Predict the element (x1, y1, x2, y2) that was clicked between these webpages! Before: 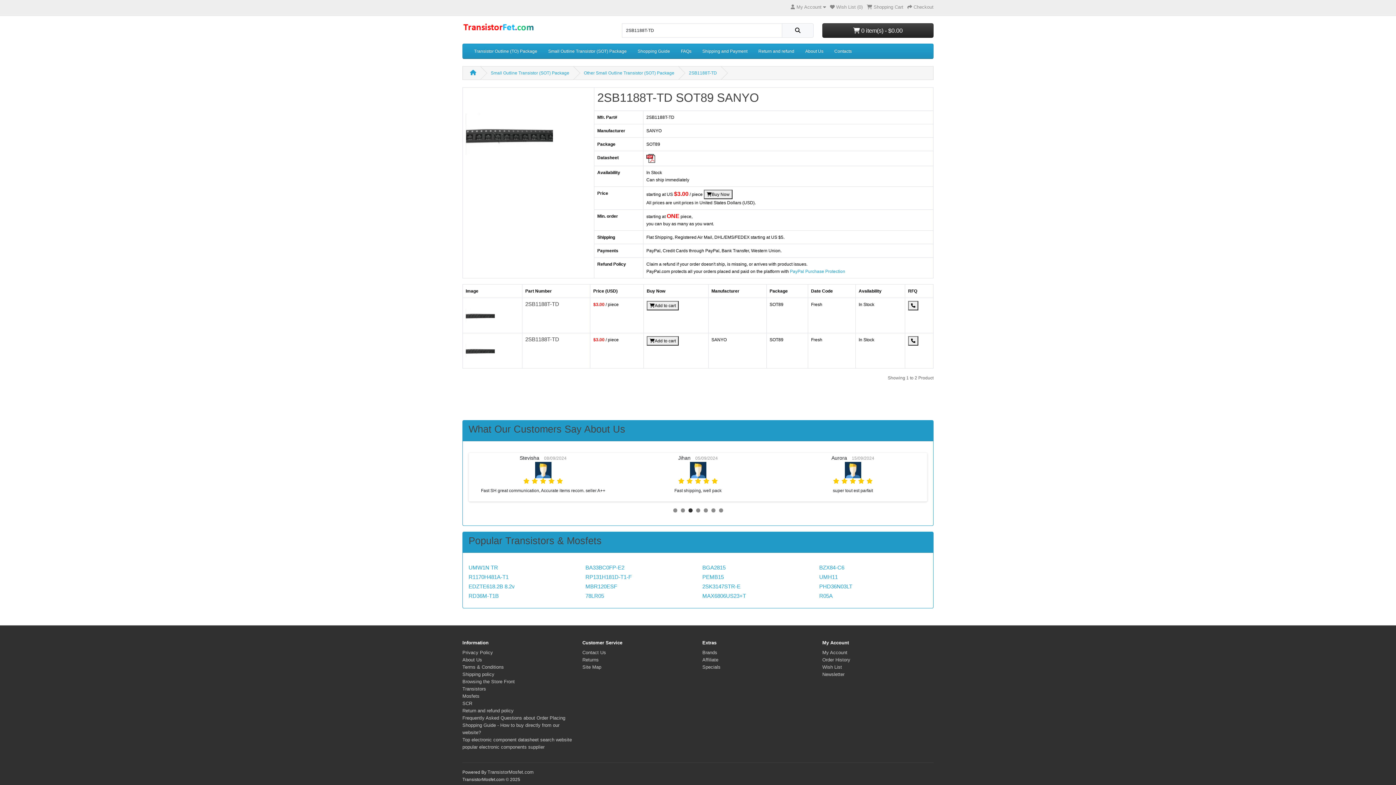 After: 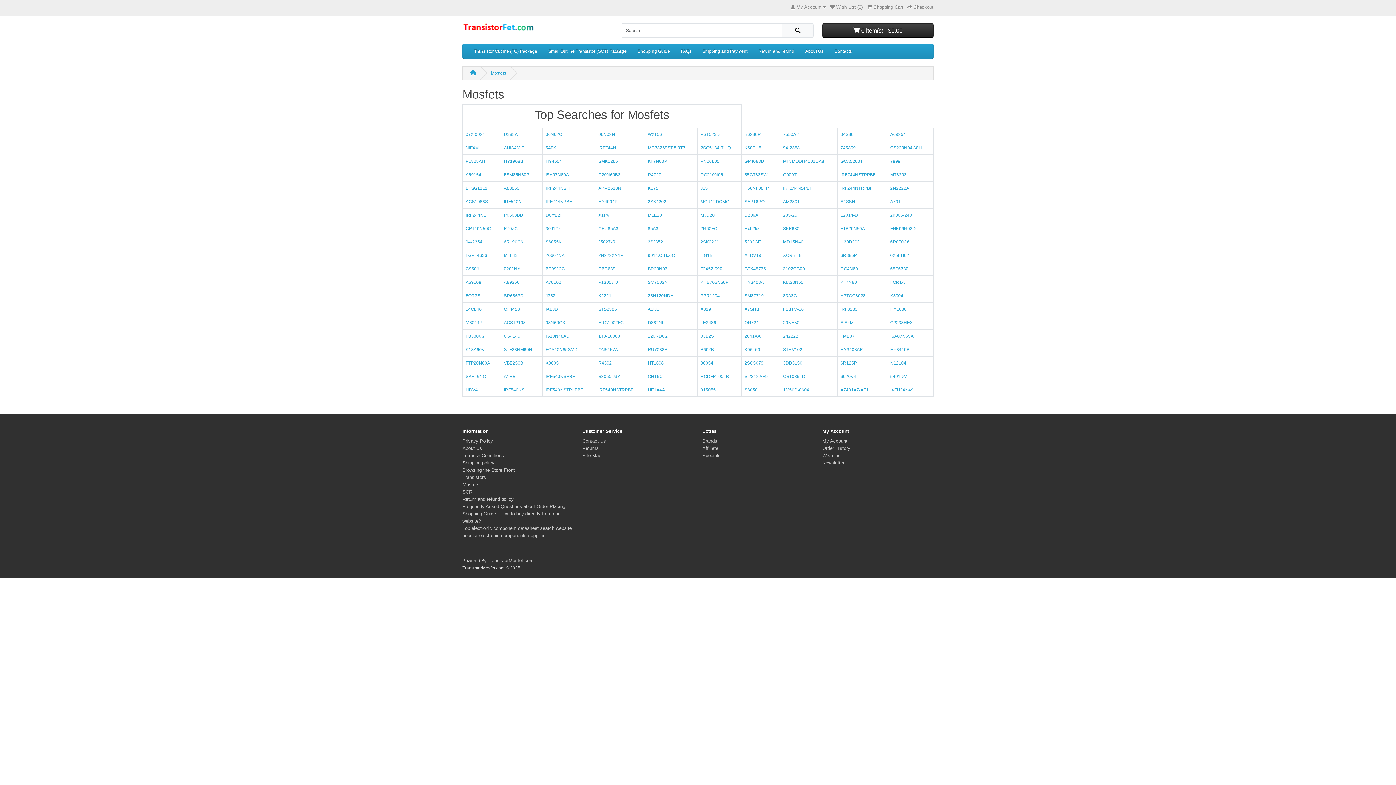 Action: bbox: (462, 701, 479, 706) label: Mosfets